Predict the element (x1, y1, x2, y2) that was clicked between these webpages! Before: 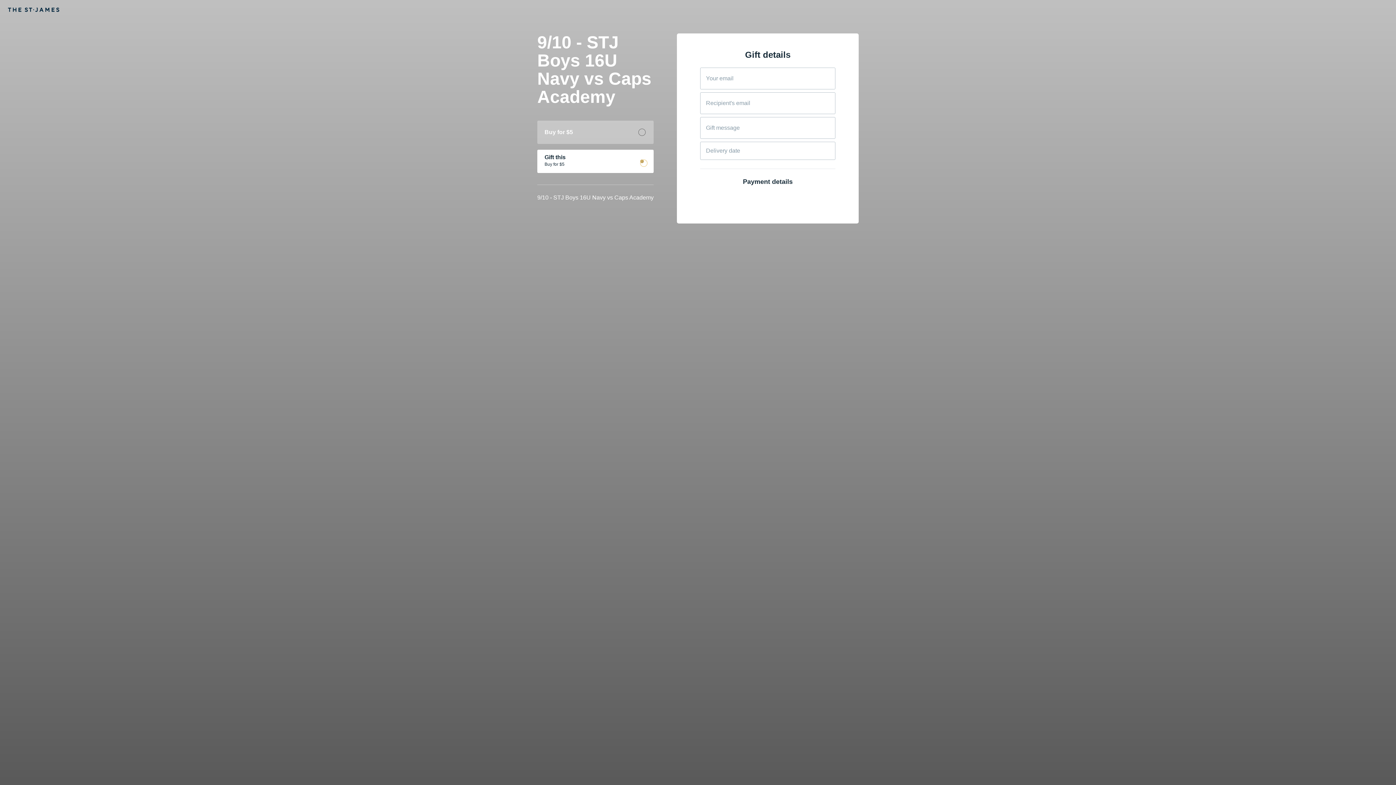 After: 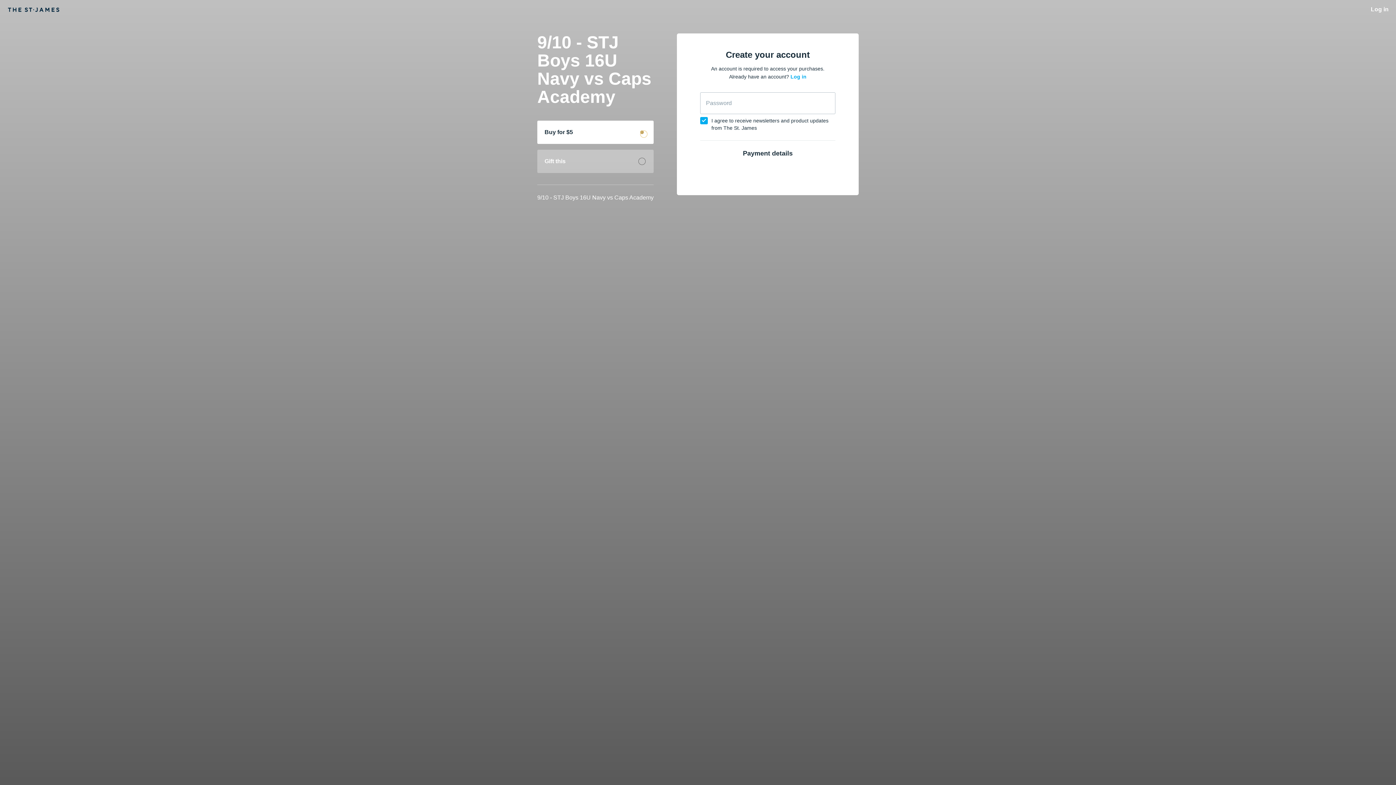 Action: label: Buy for $5 bbox: (537, 120, 653, 144)